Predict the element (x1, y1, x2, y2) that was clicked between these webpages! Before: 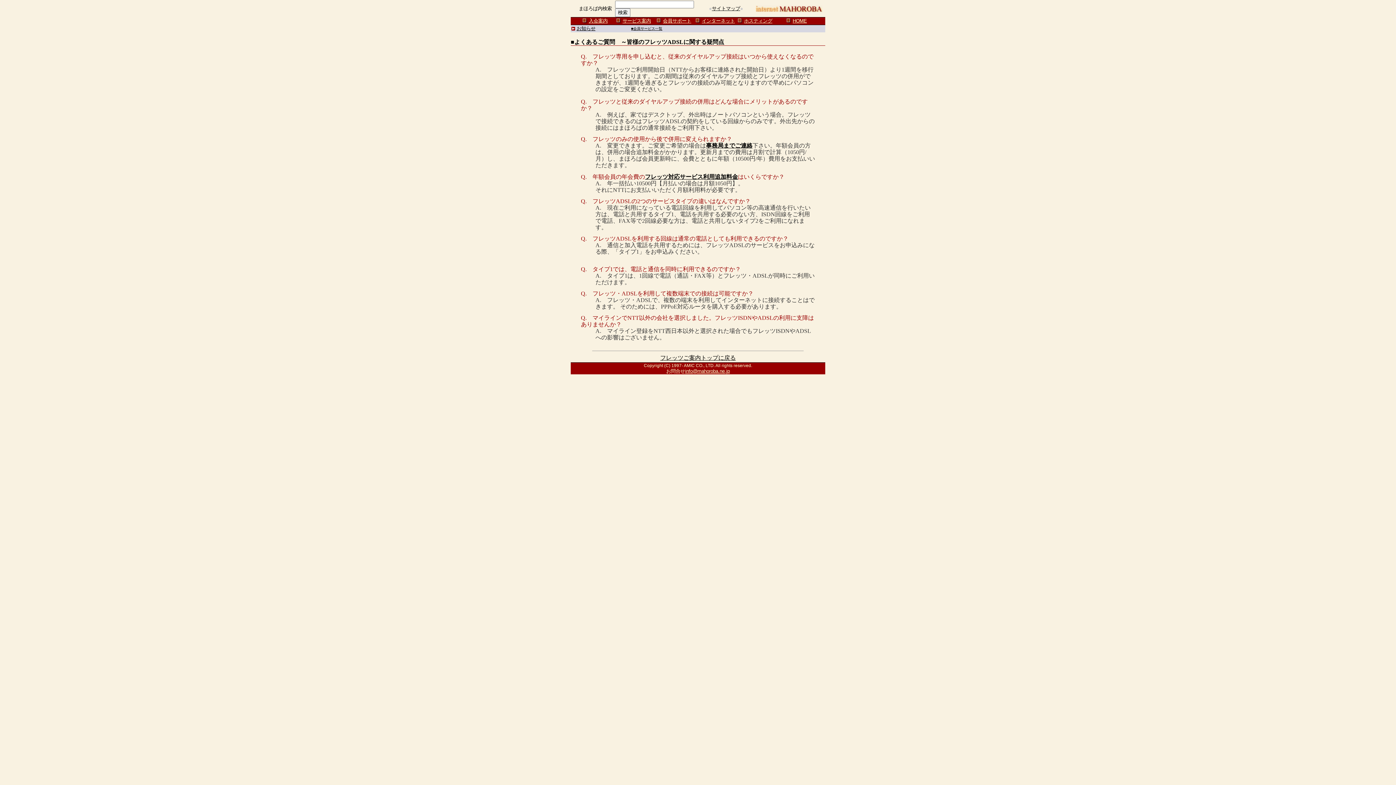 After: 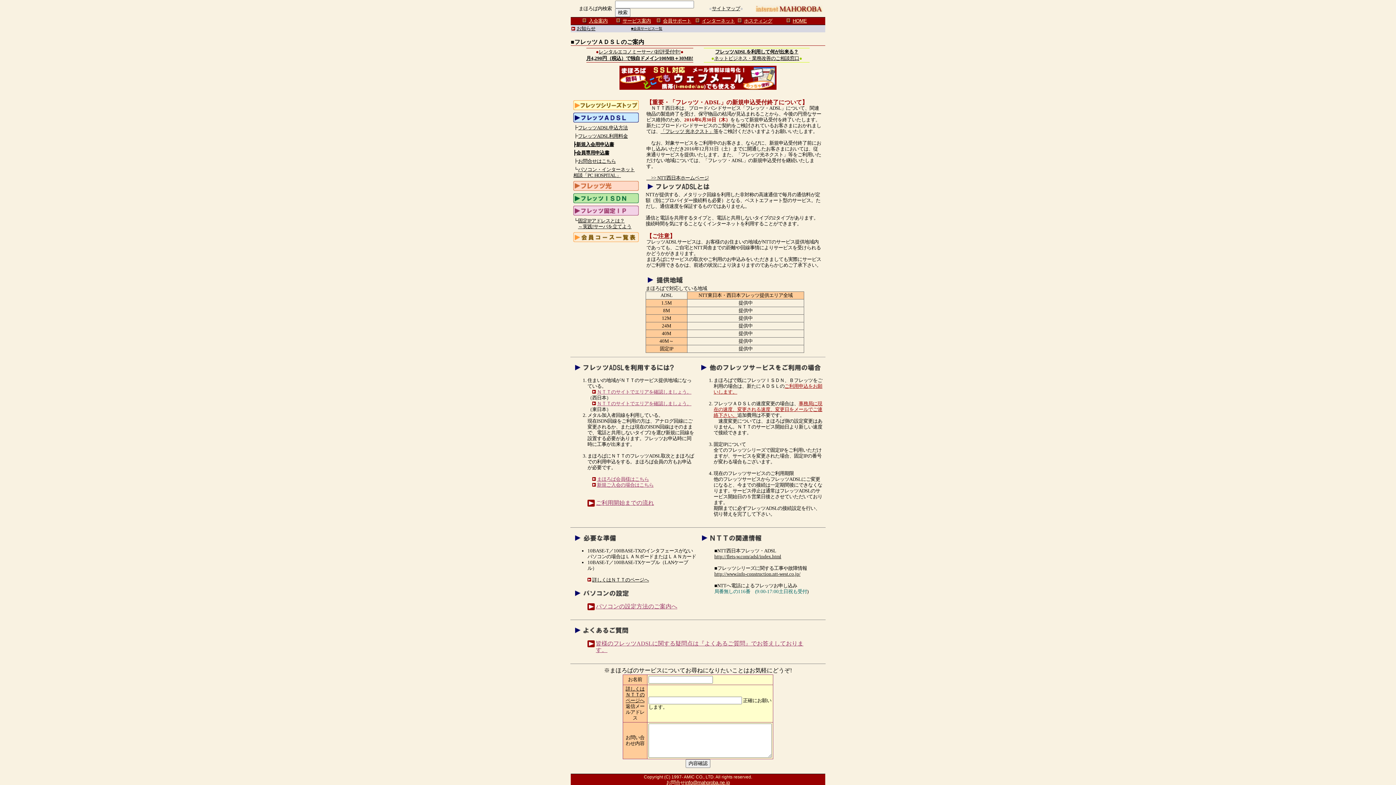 Action: label: フレッツご案内トップに戻る bbox: (660, 354, 736, 361)